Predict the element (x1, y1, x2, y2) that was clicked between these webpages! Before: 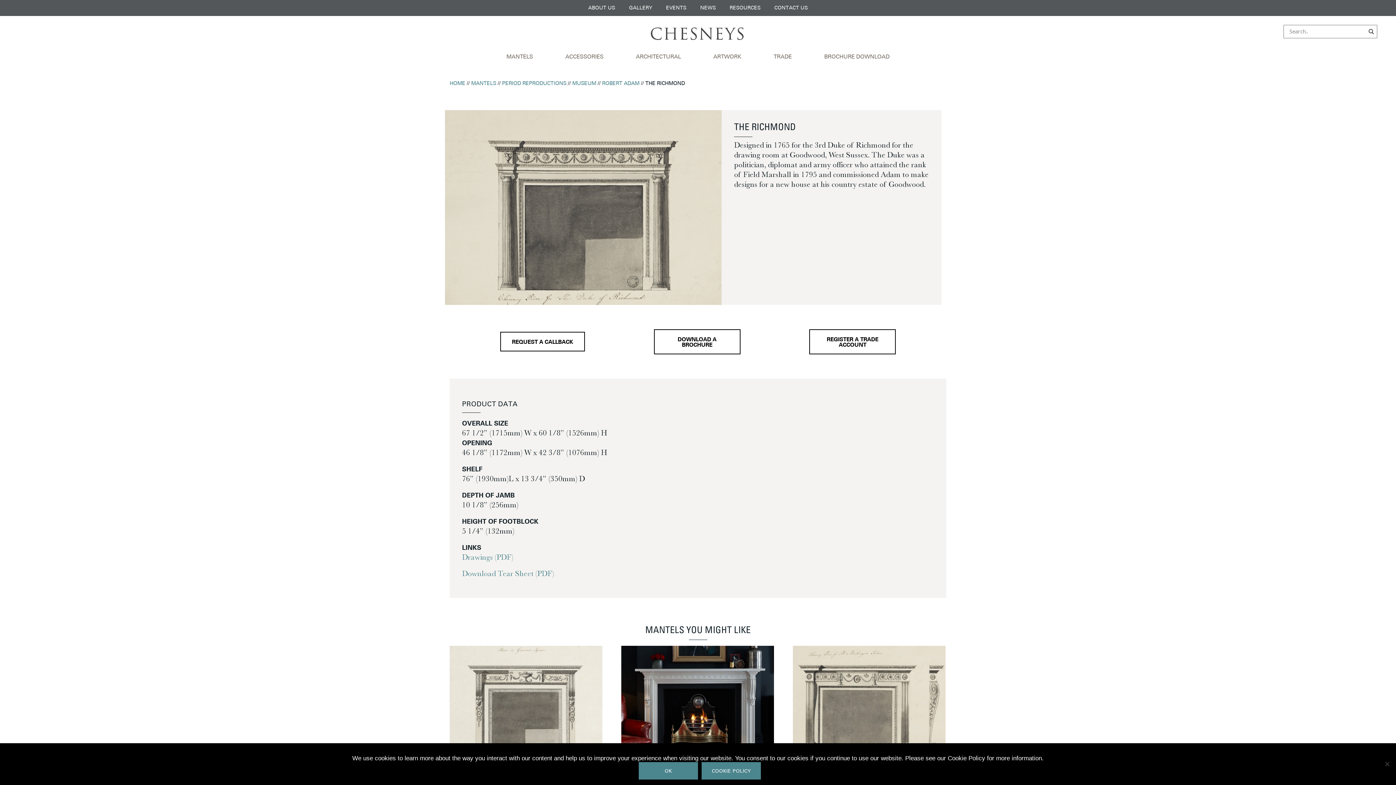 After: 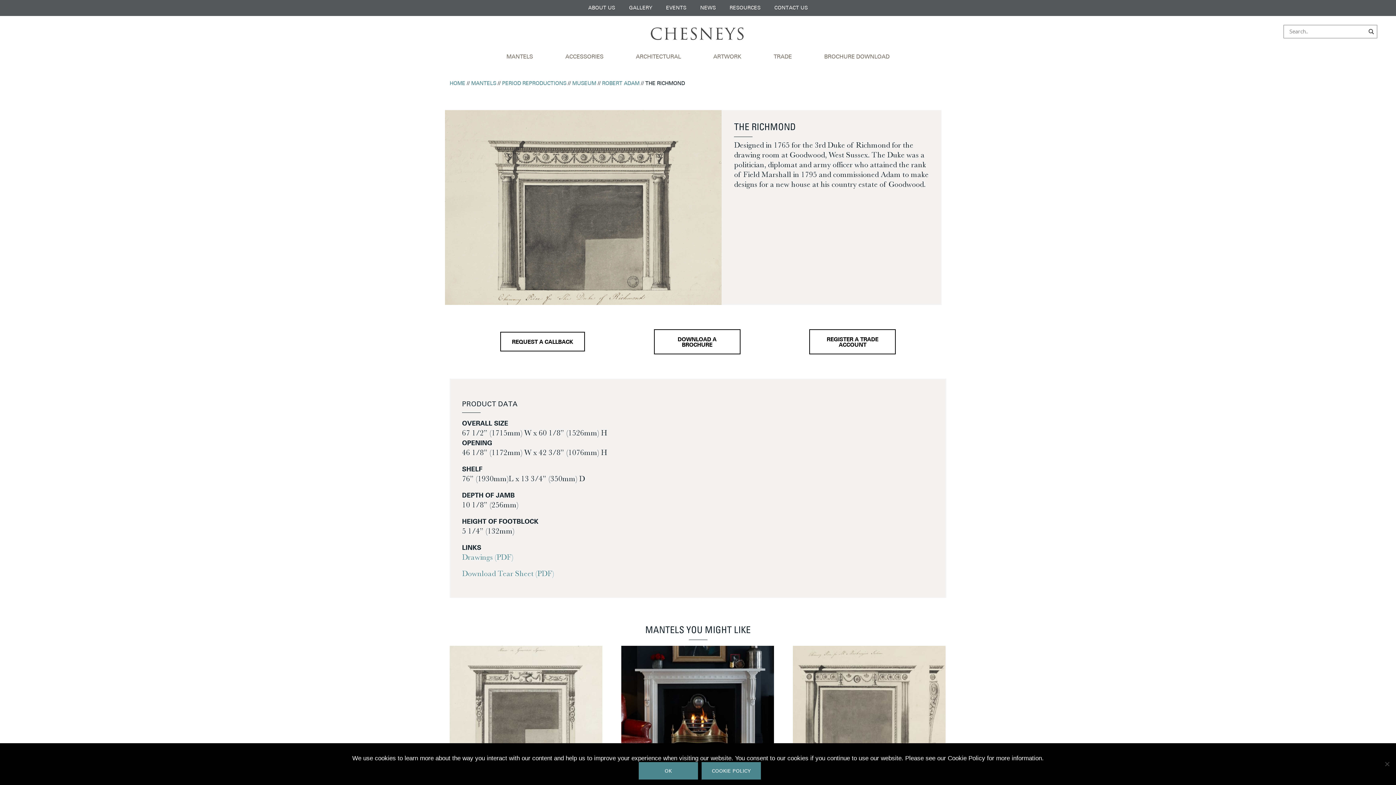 Action: bbox: (462, 569, 554, 578) label: Download Tear Sheet (PDF)